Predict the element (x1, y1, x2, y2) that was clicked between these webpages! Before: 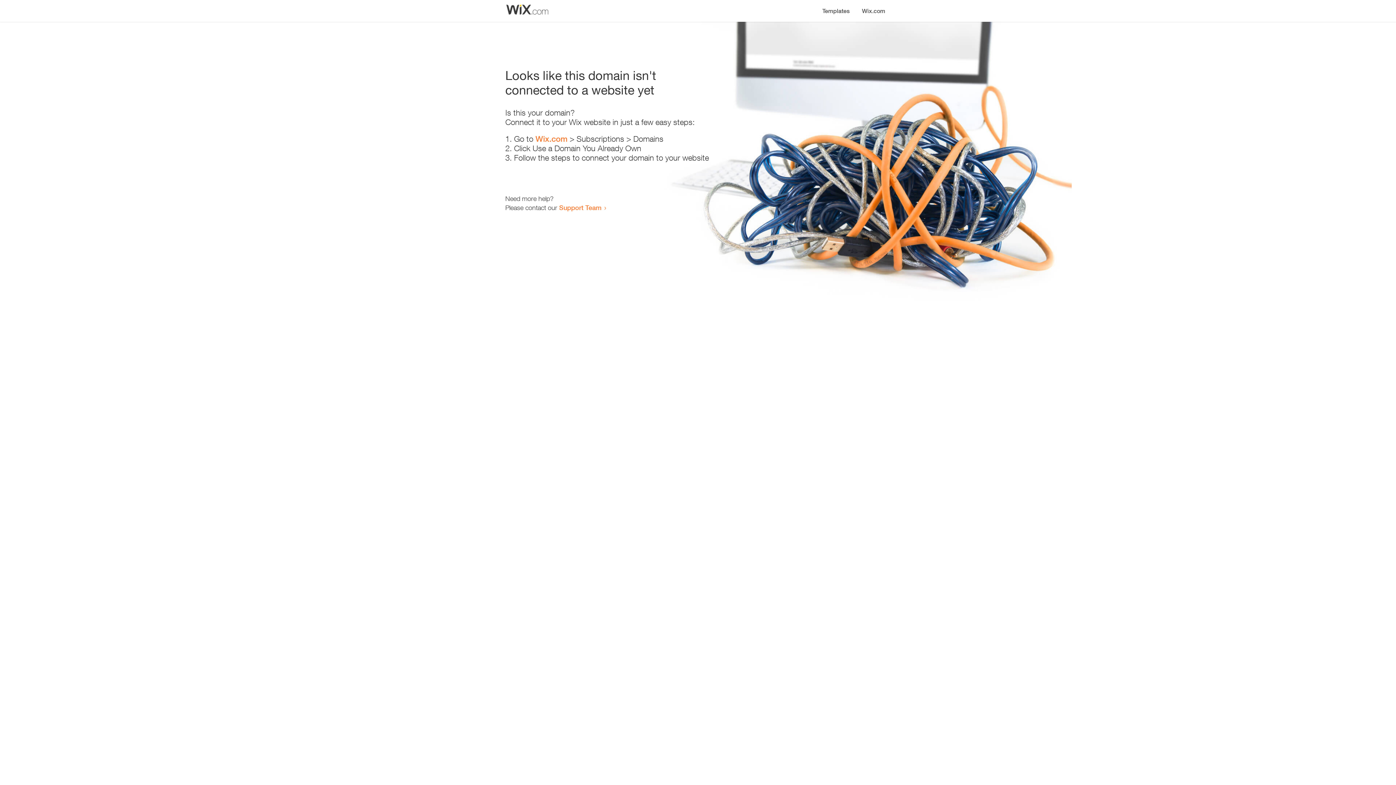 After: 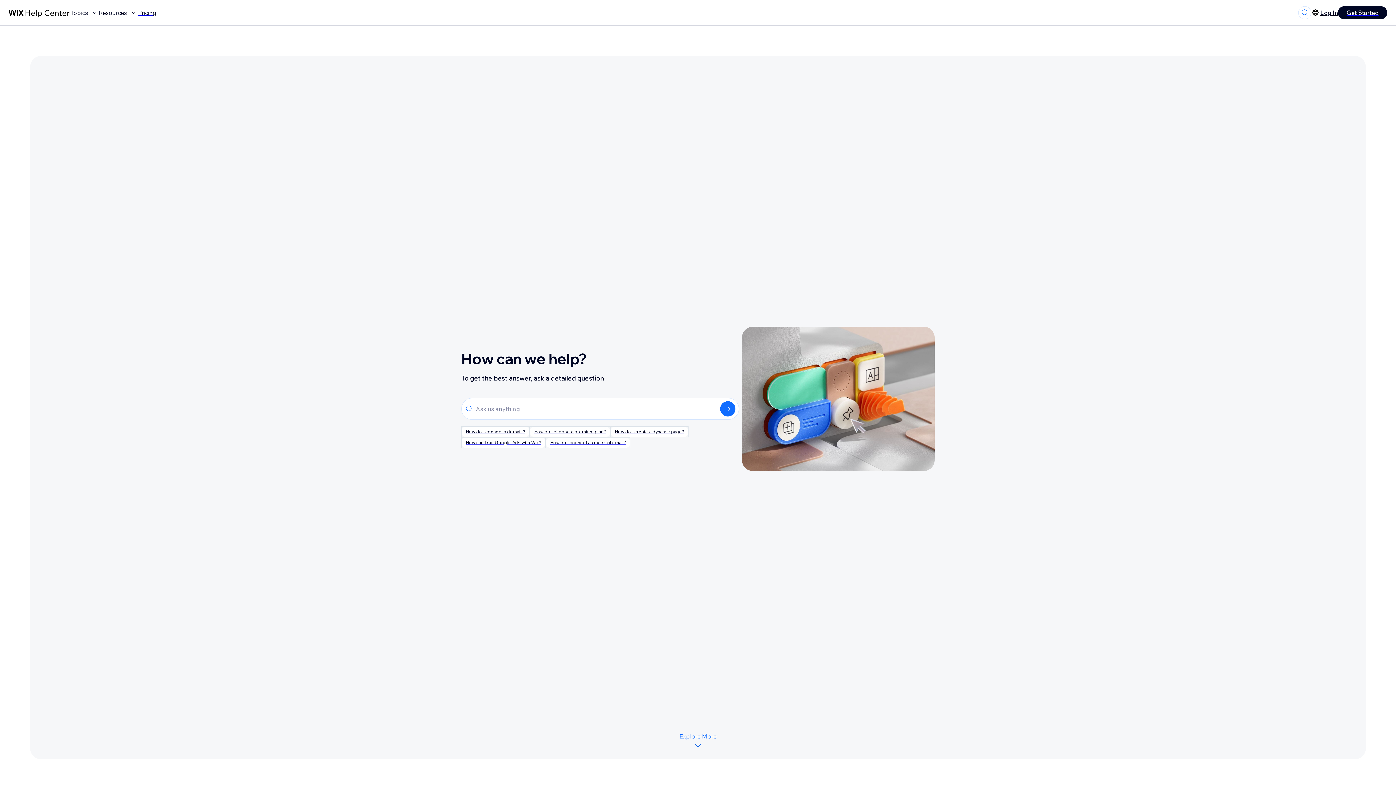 Action: label: Support Team bbox: (559, 203, 601, 211)